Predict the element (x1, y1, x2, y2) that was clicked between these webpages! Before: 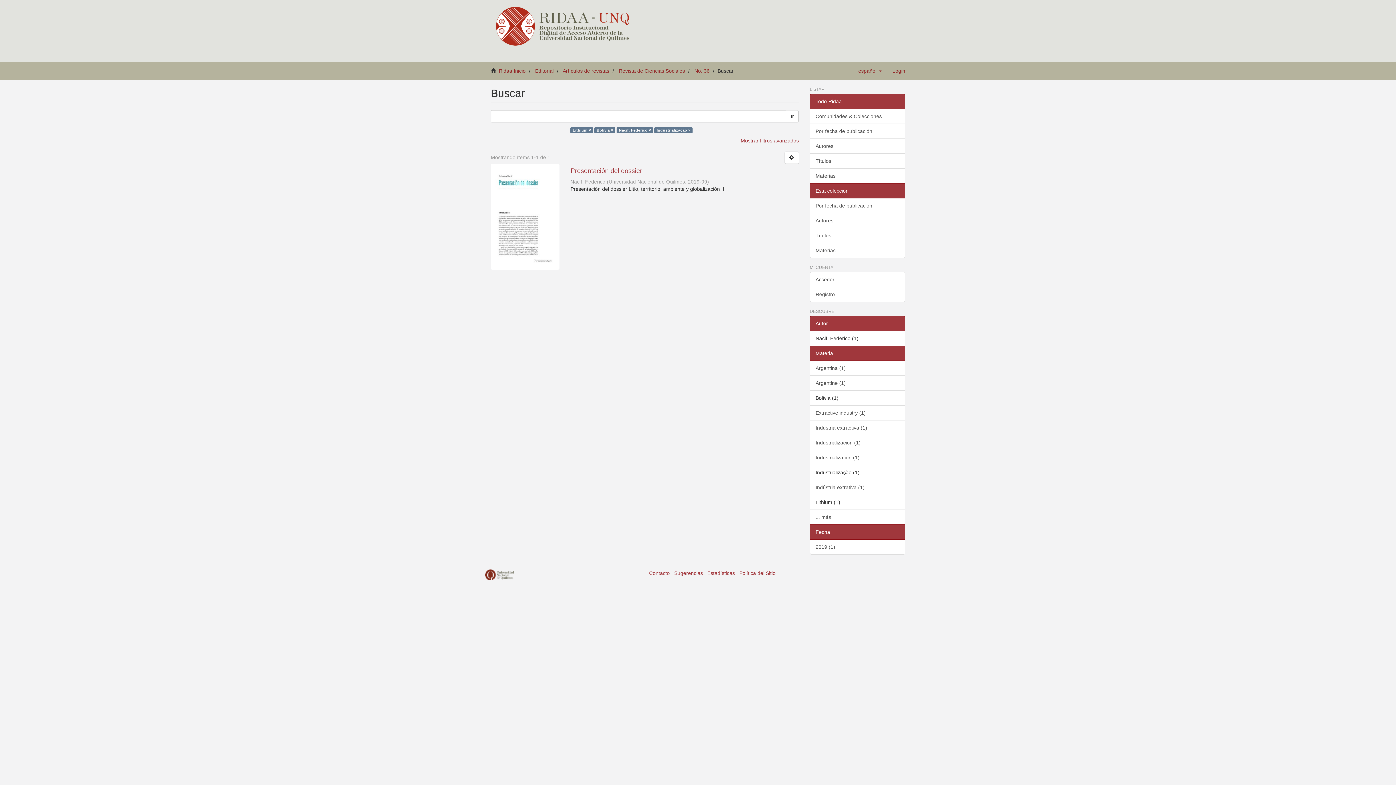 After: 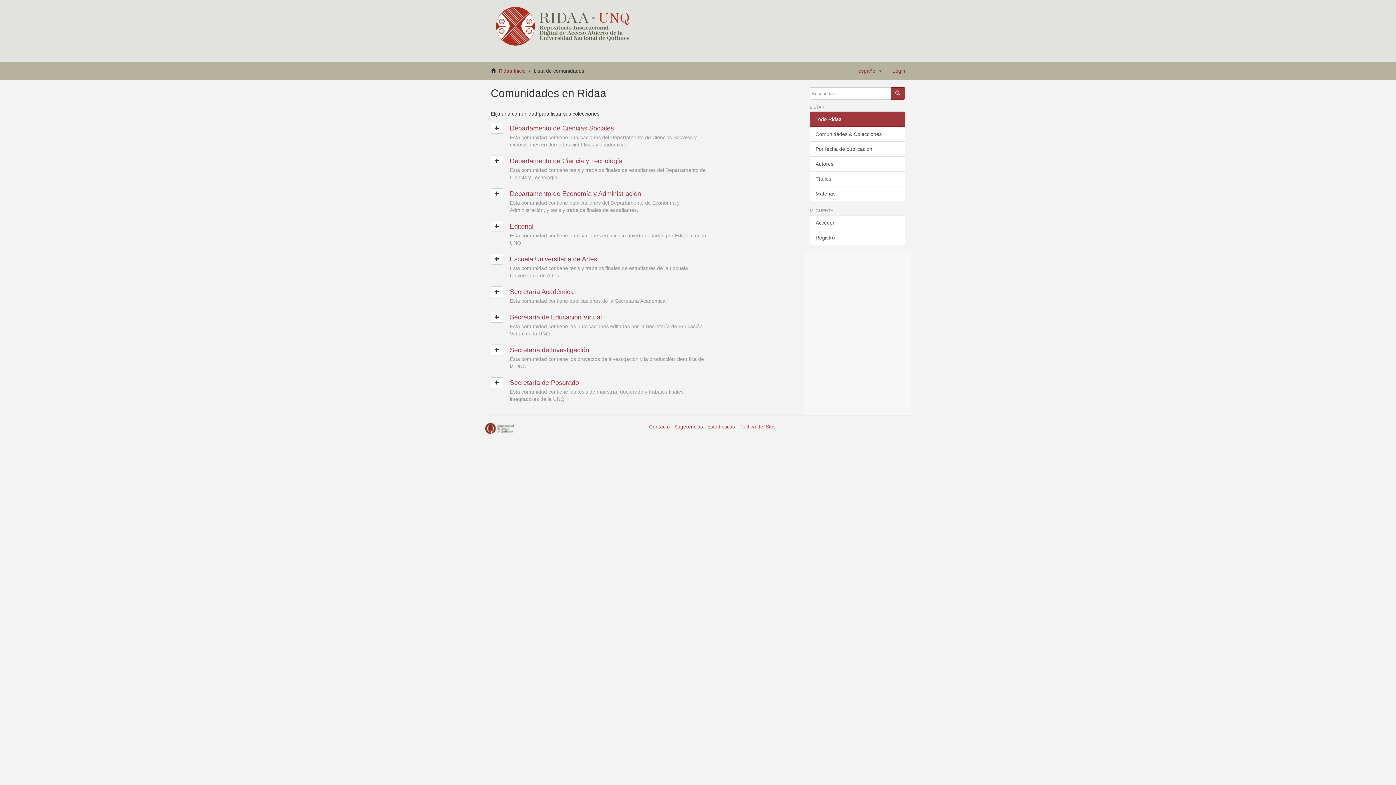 Action: bbox: (810, 108, 905, 124) label: Comunidades & Colecciones